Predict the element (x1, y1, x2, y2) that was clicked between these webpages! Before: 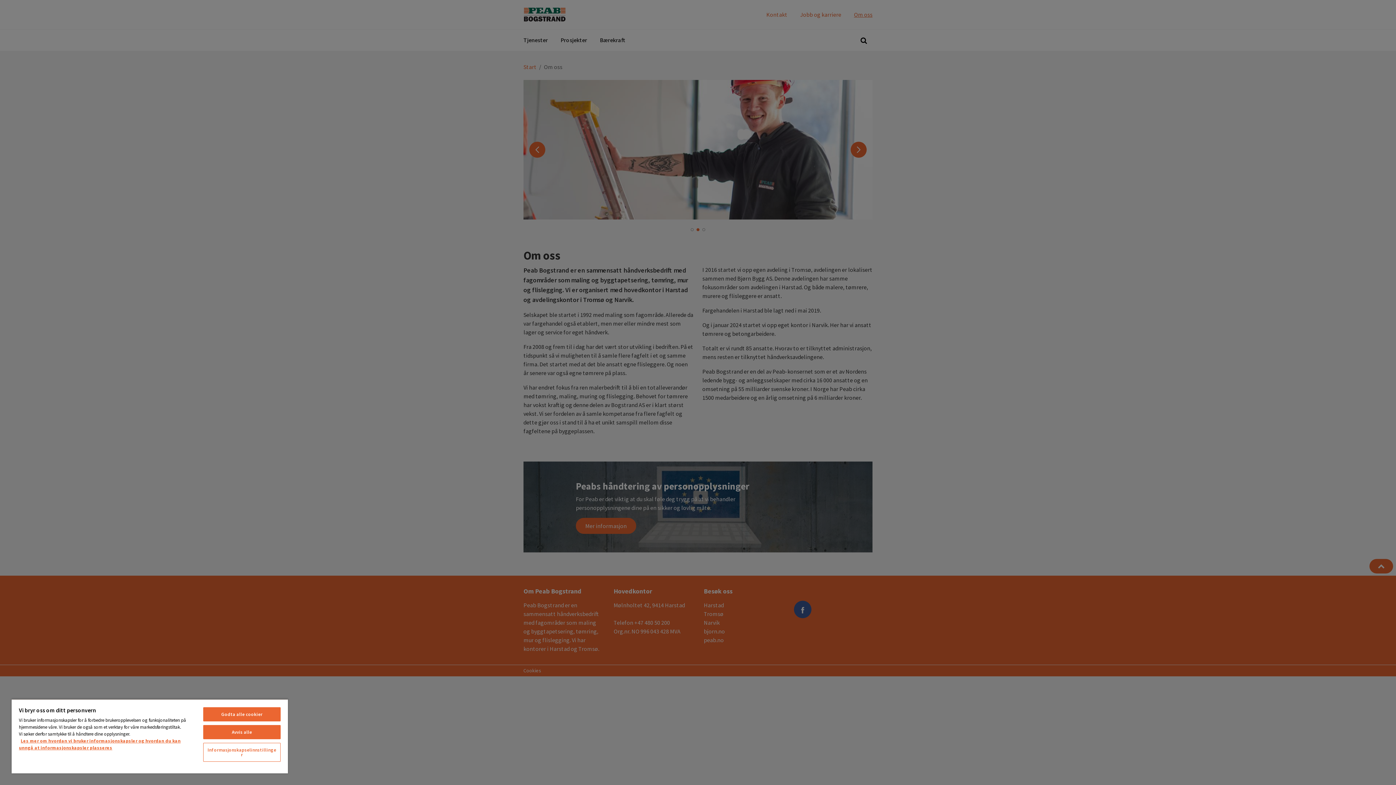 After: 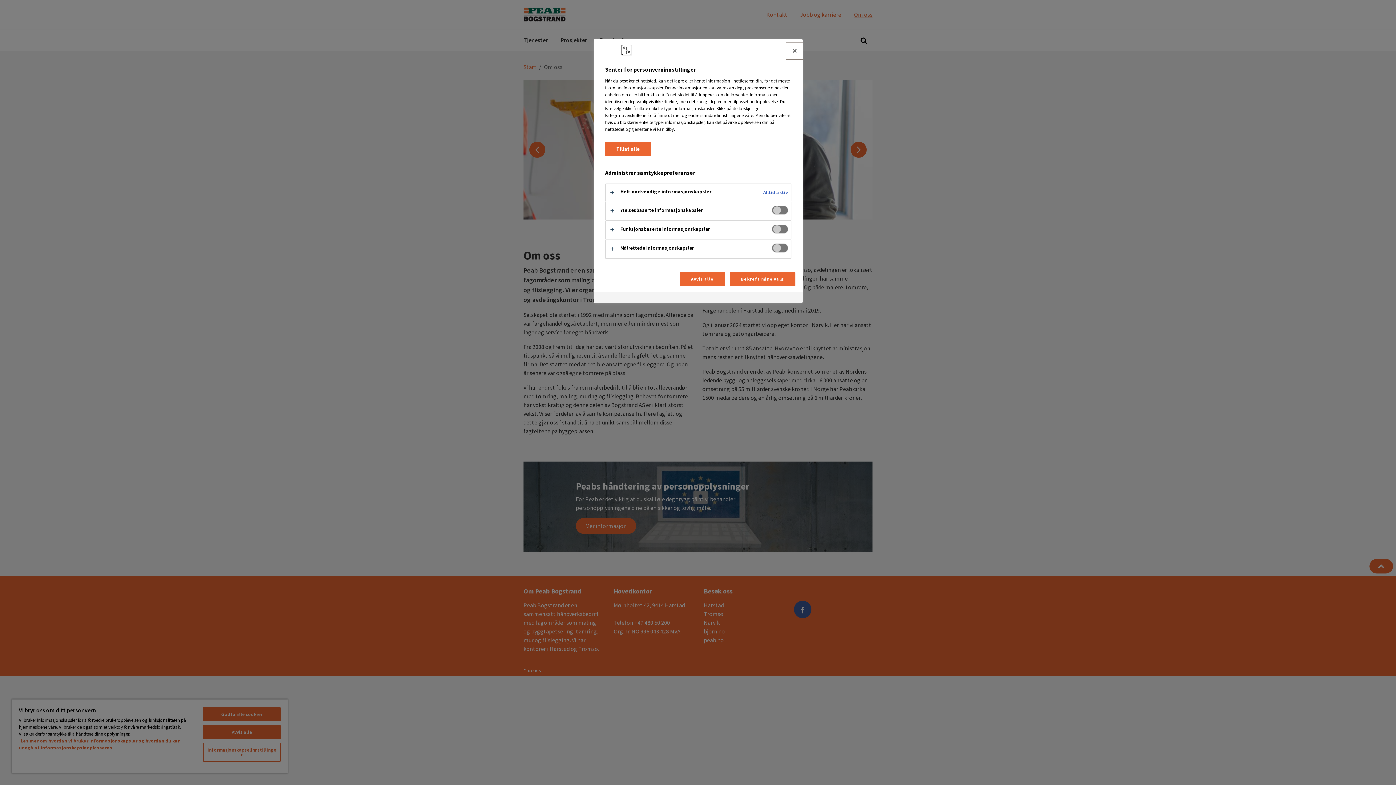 Action: label: Informasjonskapselinnstillinger bbox: (203, 743, 280, 762)